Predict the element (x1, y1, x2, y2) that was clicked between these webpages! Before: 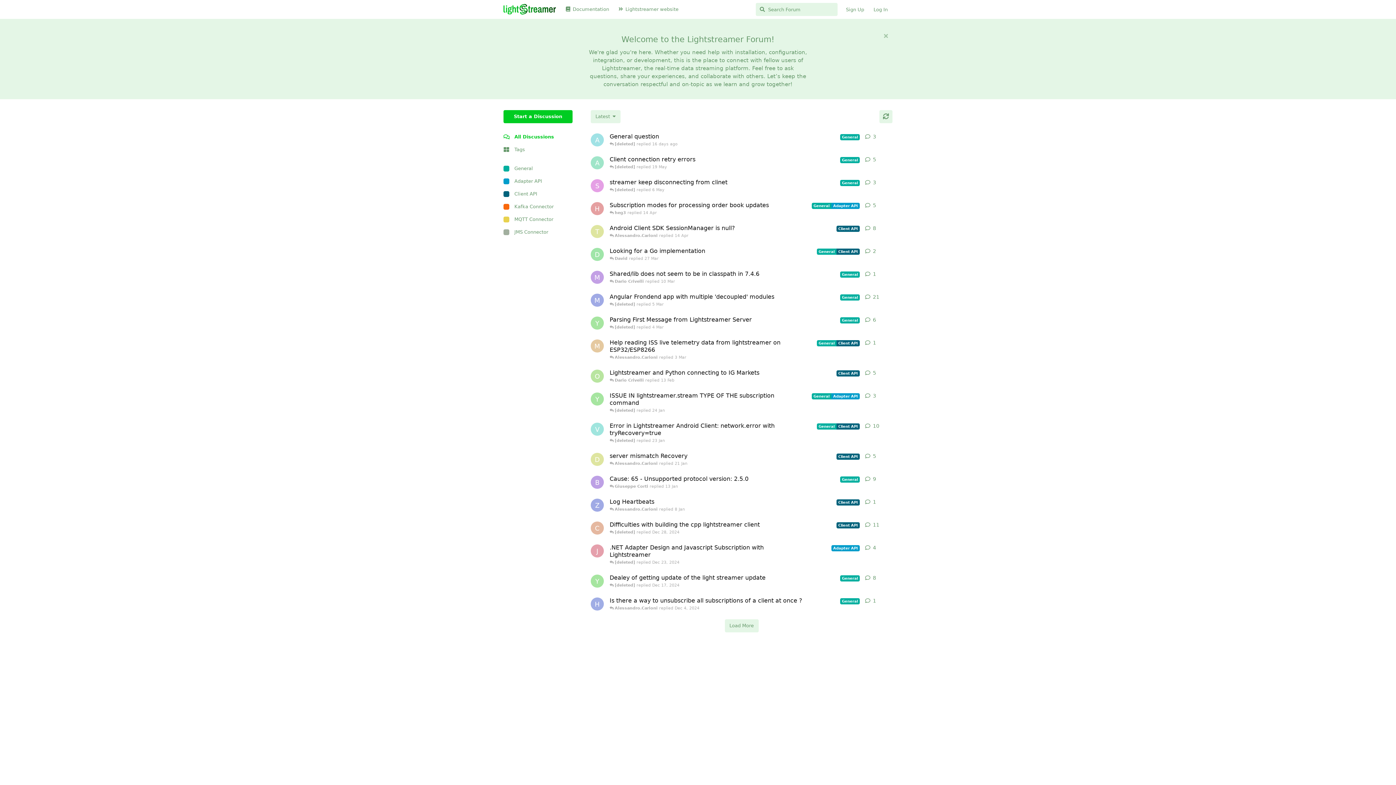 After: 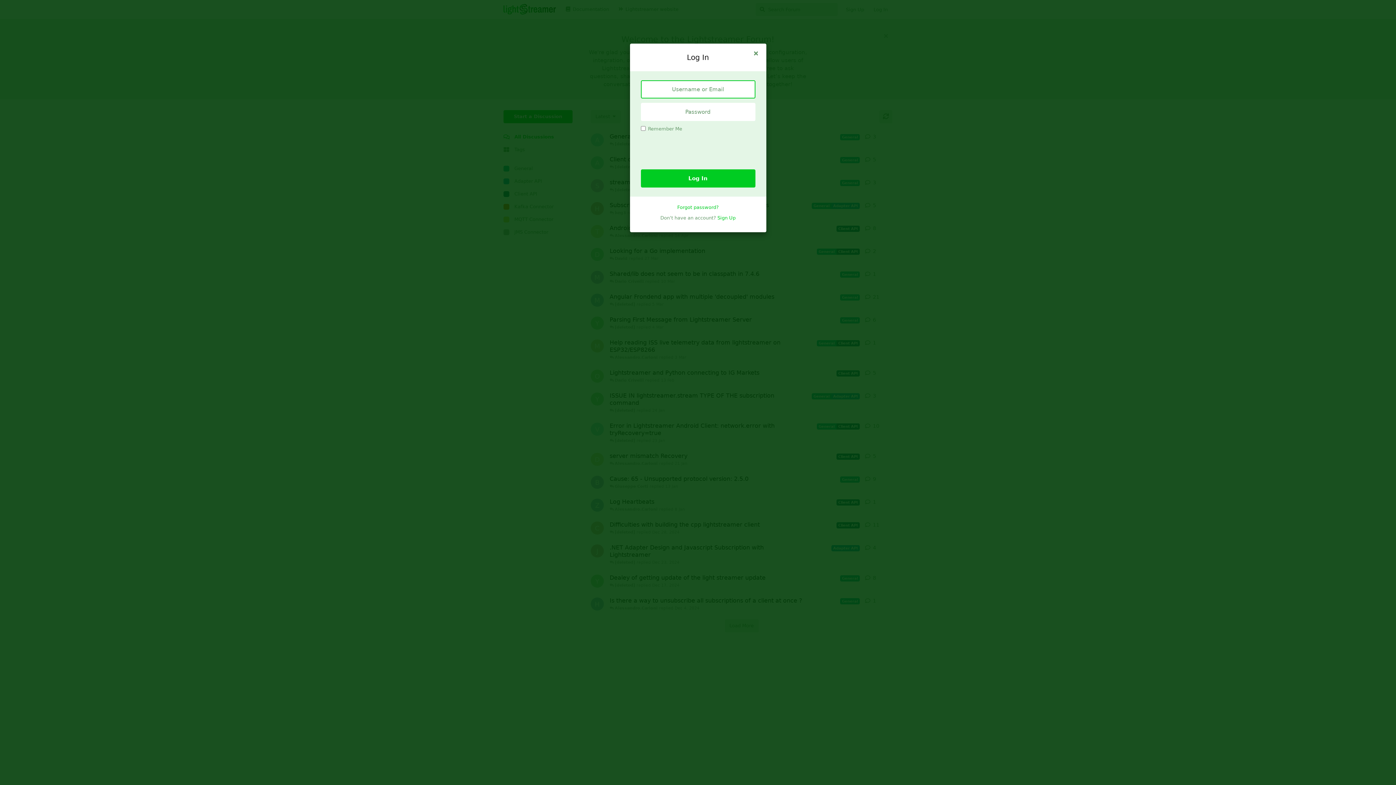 Action: bbox: (869, 3, 892, 16) label: Log In